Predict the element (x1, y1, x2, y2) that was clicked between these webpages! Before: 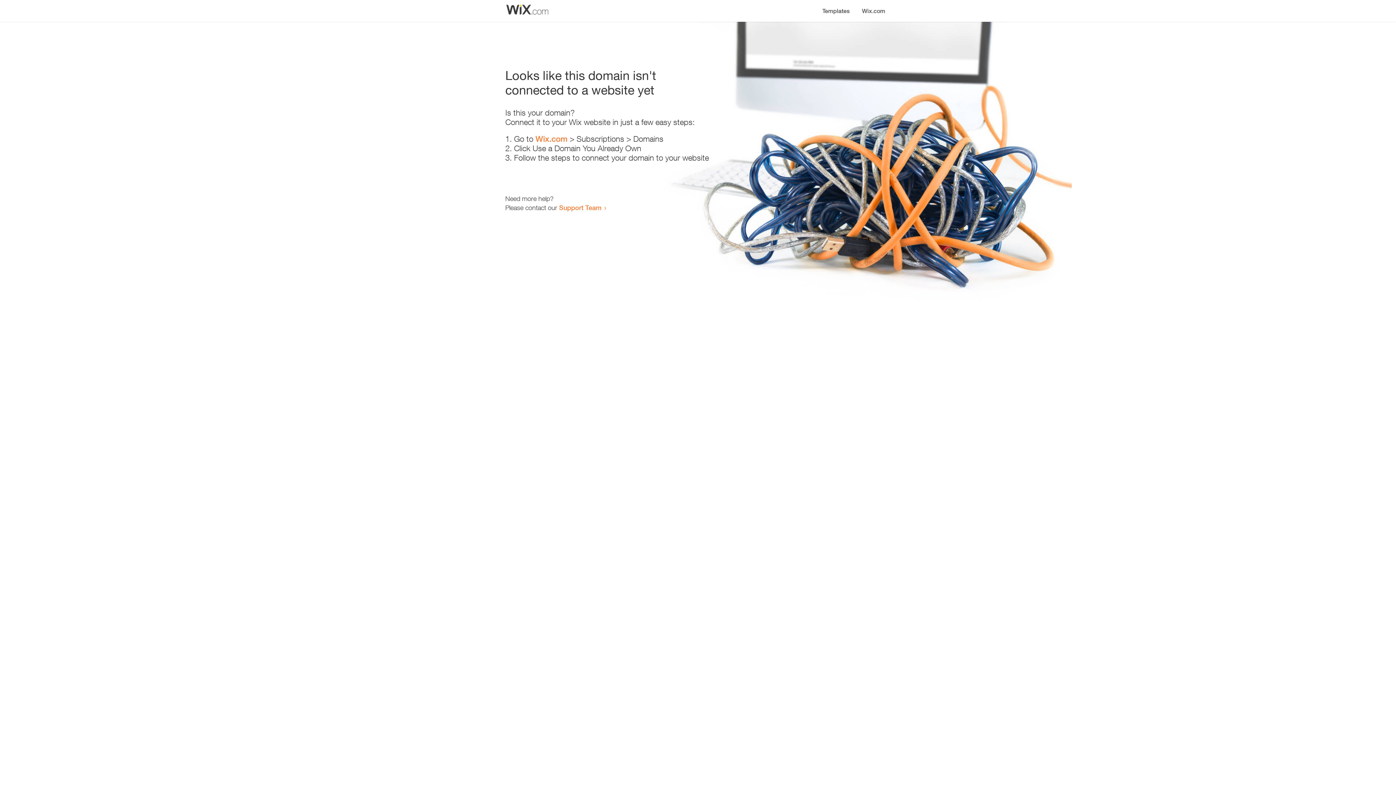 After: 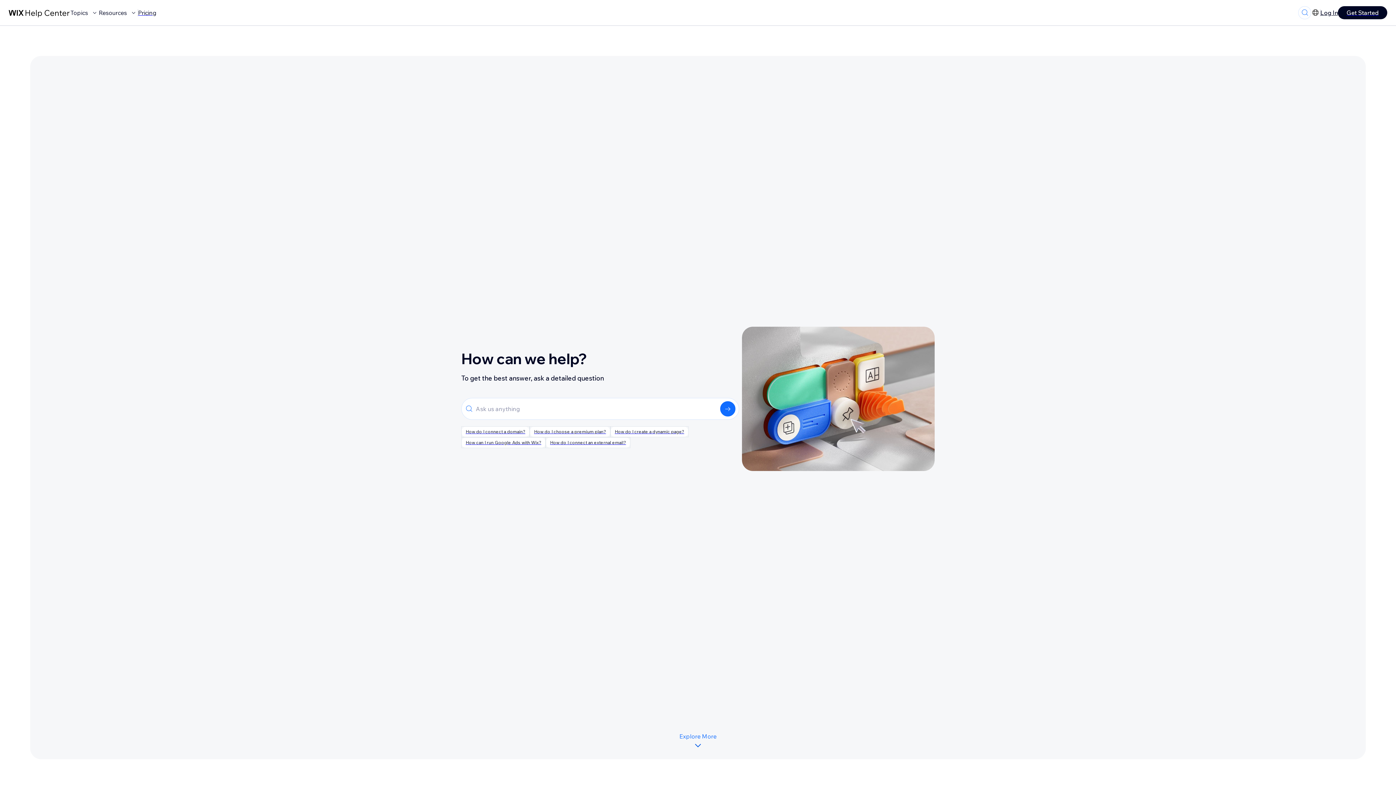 Action: bbox: (559, 203, 601, 211) label: Support Team